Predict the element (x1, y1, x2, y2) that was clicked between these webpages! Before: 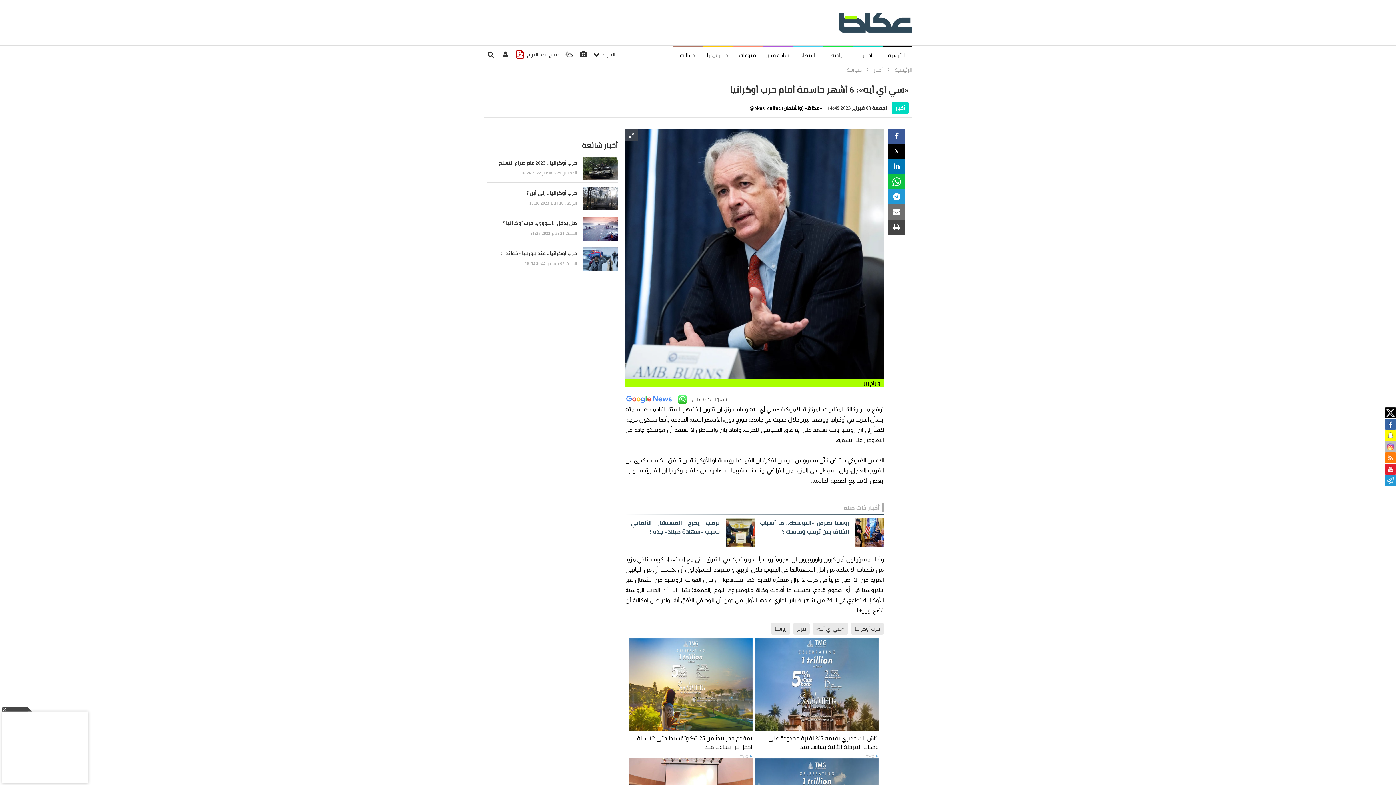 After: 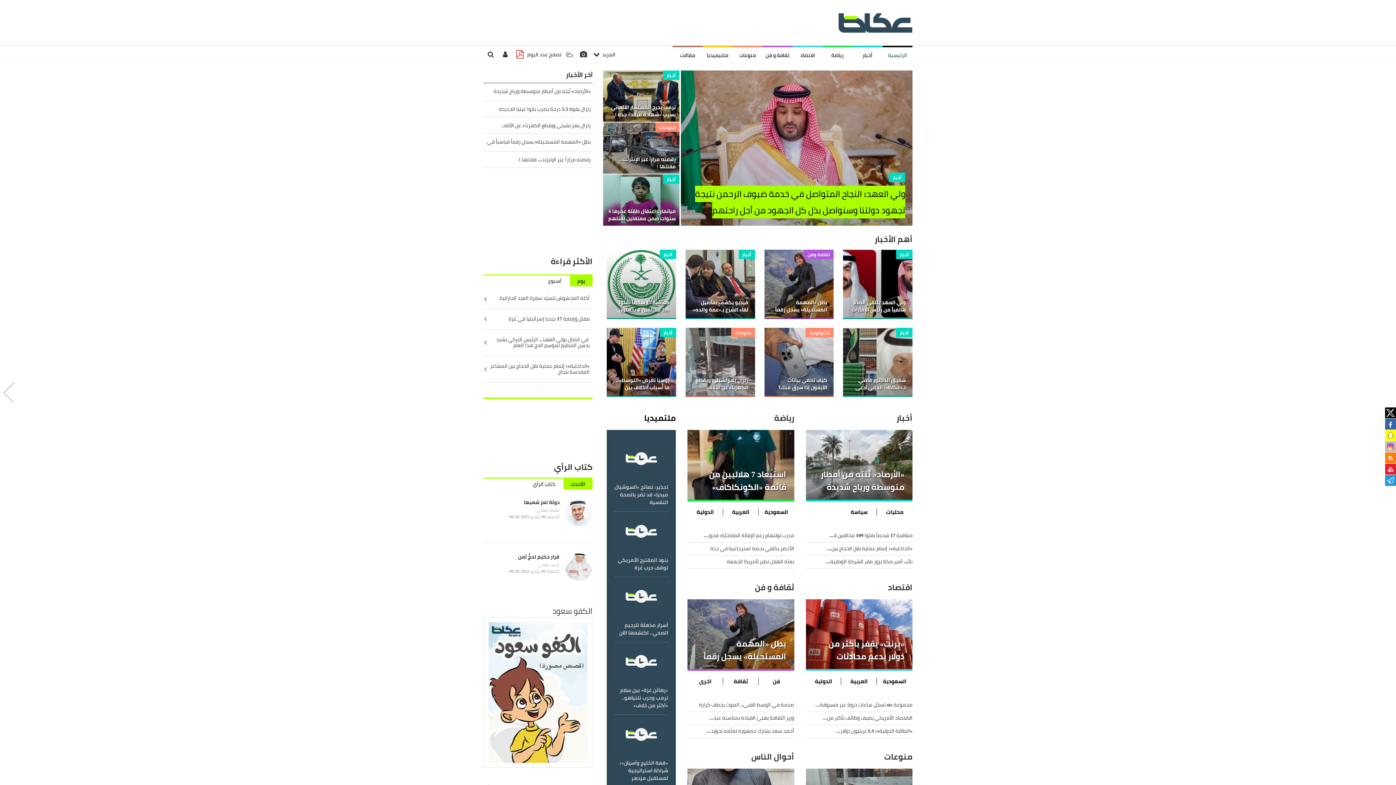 Action: bbox: (894, 66, 912, 72) label: الرئيسية